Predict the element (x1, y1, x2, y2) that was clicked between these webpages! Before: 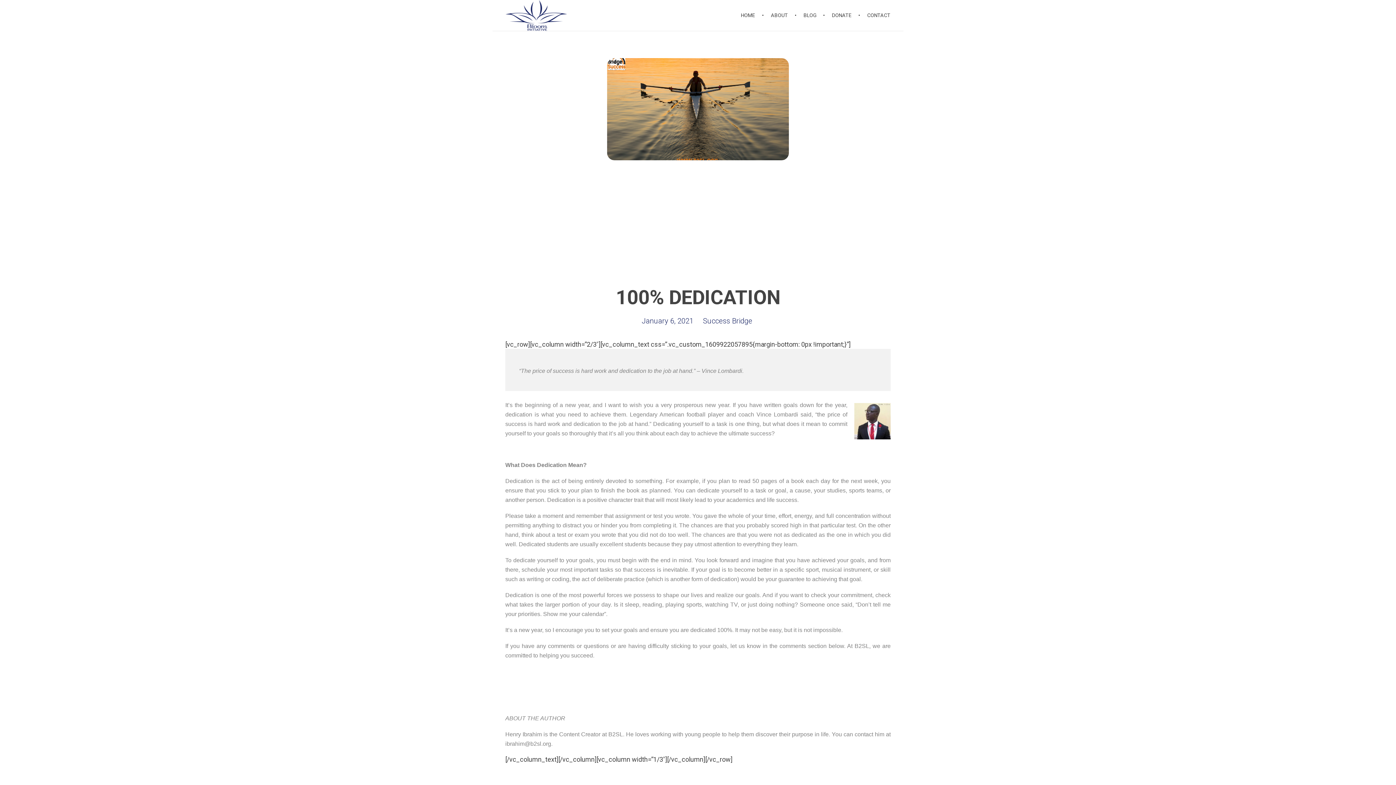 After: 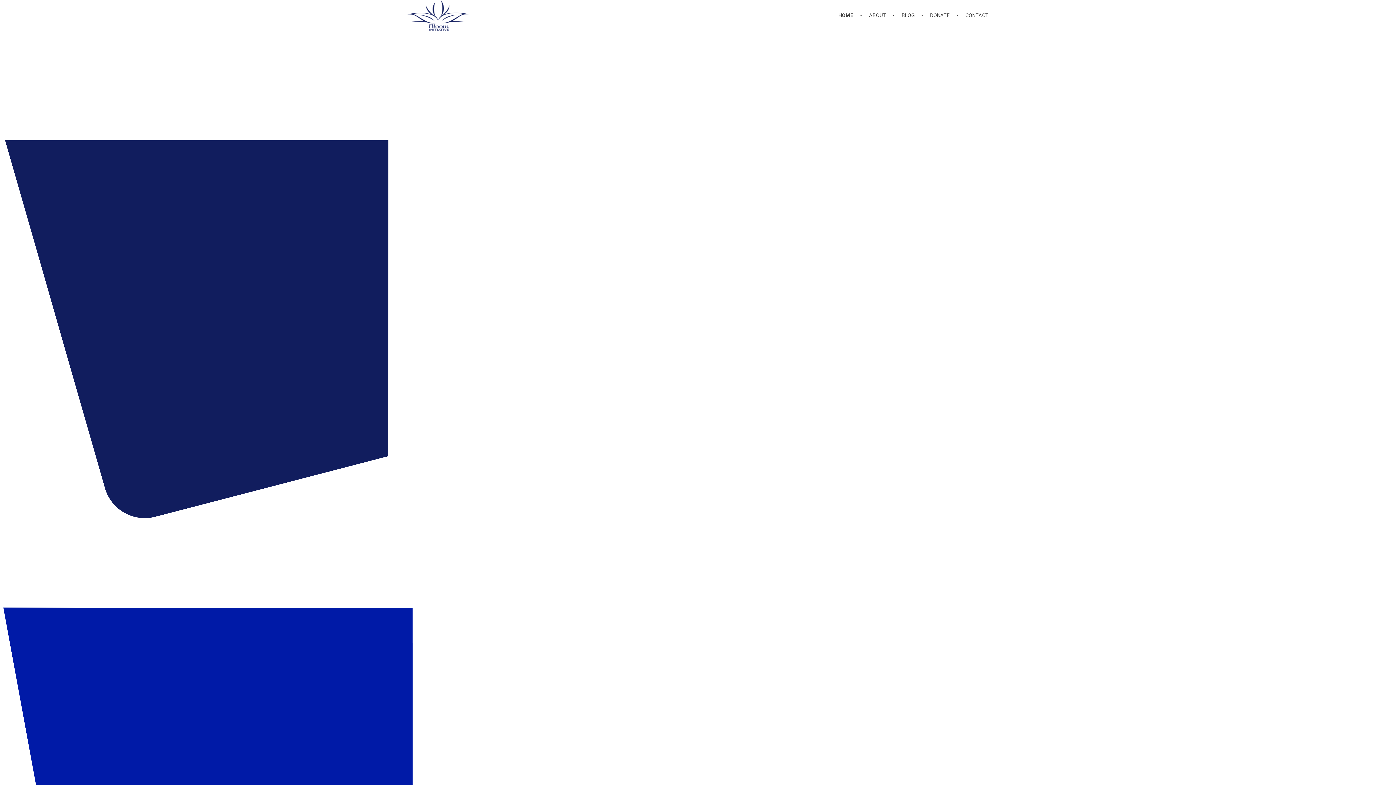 Action: bbox: (505, 0, 567, 31)